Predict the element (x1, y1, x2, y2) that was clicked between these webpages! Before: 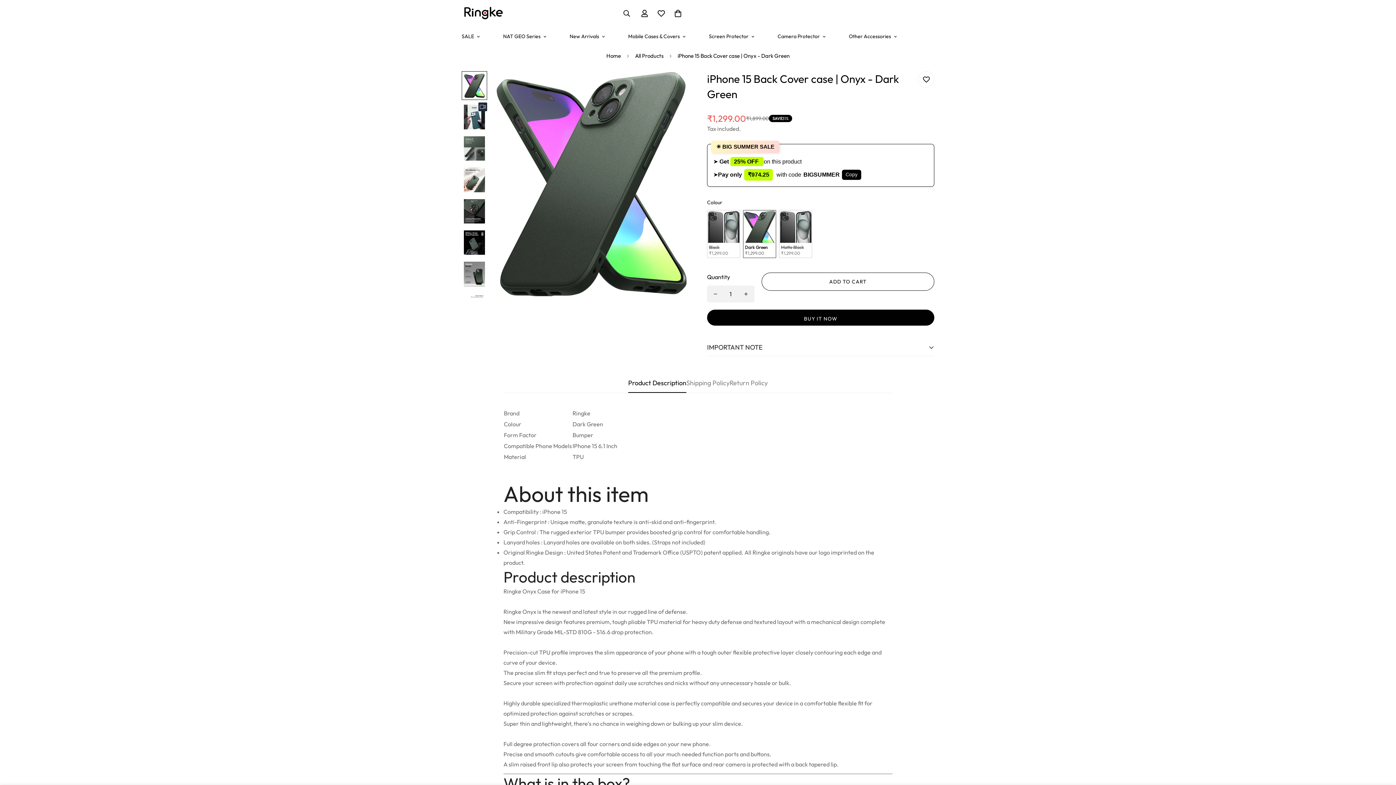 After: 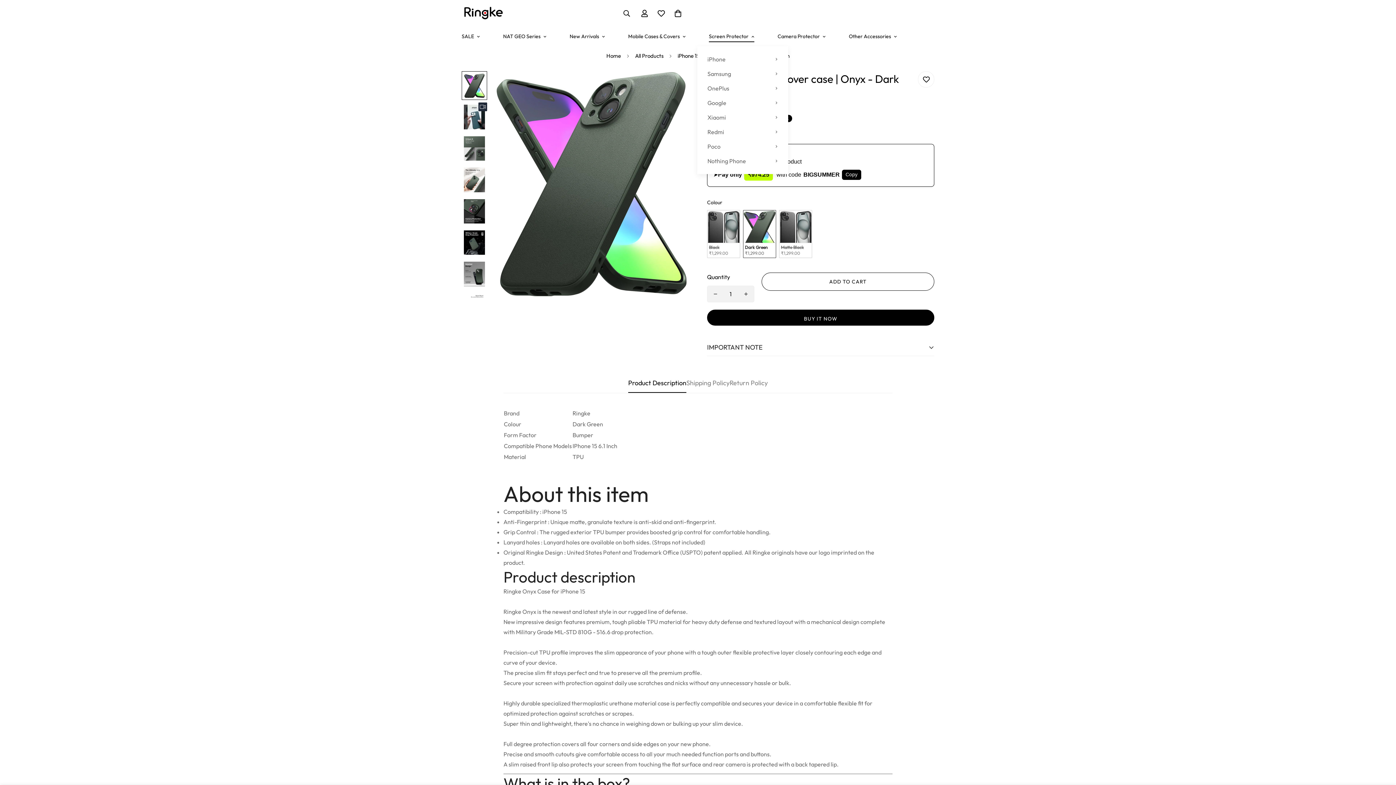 Action: bbox: (697, 26, 766, 46) label: Screen Protector